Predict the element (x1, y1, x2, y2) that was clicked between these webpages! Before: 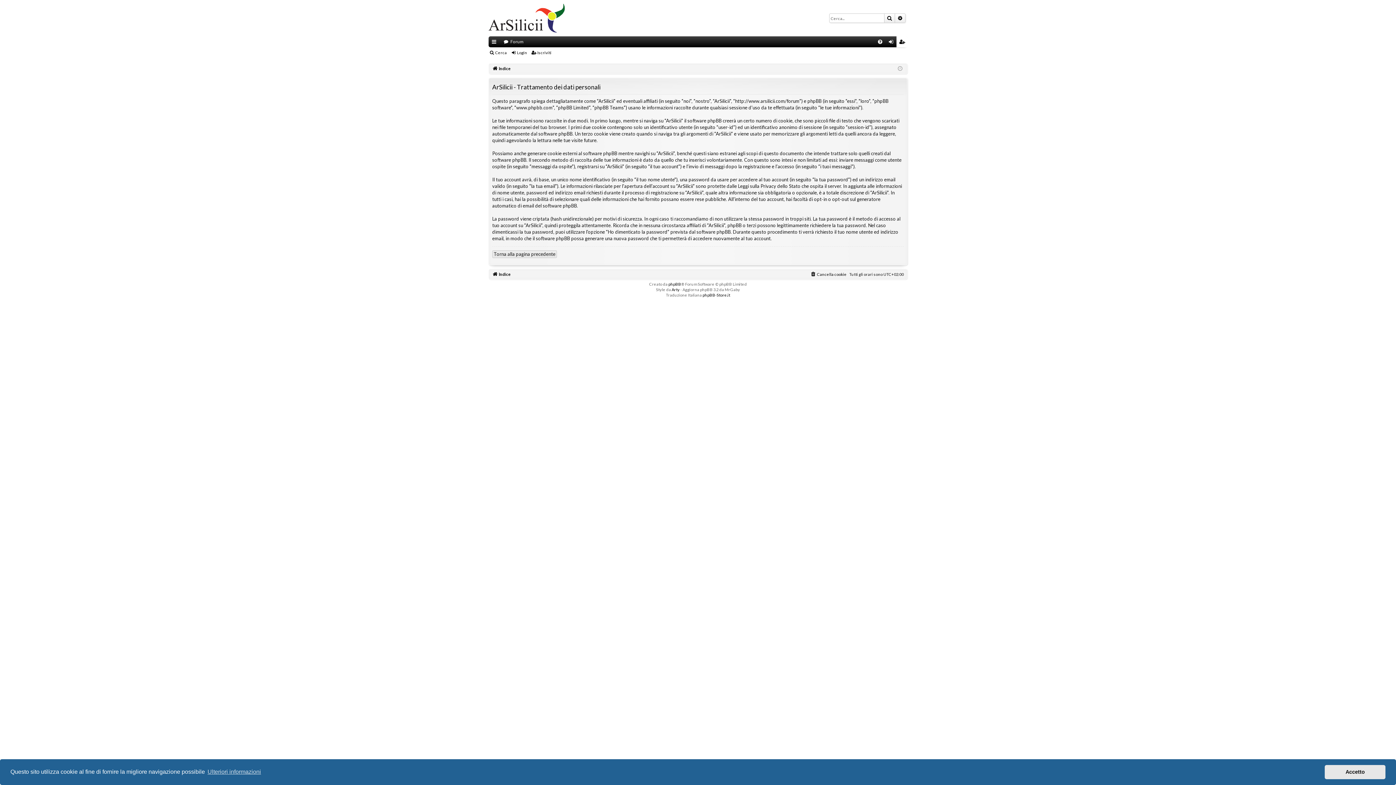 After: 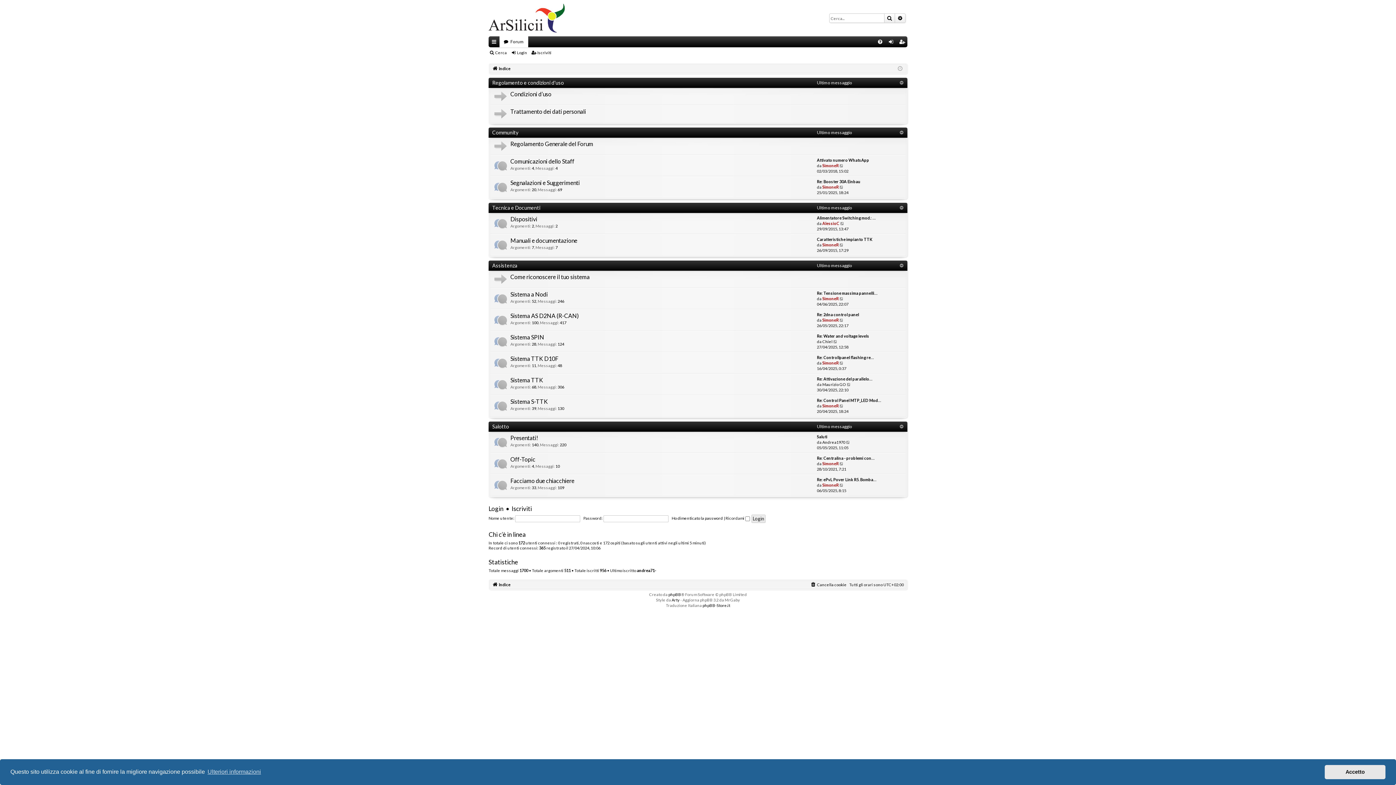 Action: bbox: (499, 36, 528, 47) label: Forum